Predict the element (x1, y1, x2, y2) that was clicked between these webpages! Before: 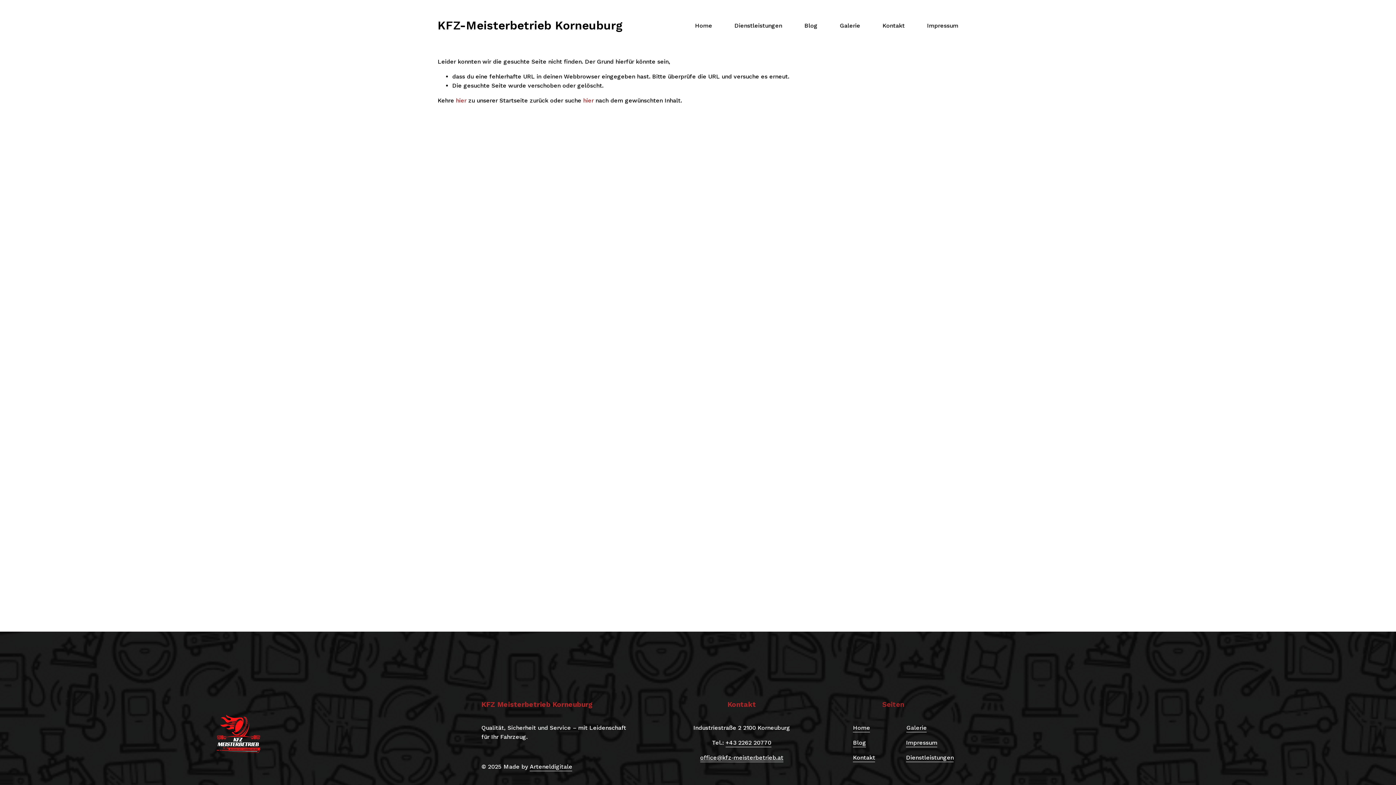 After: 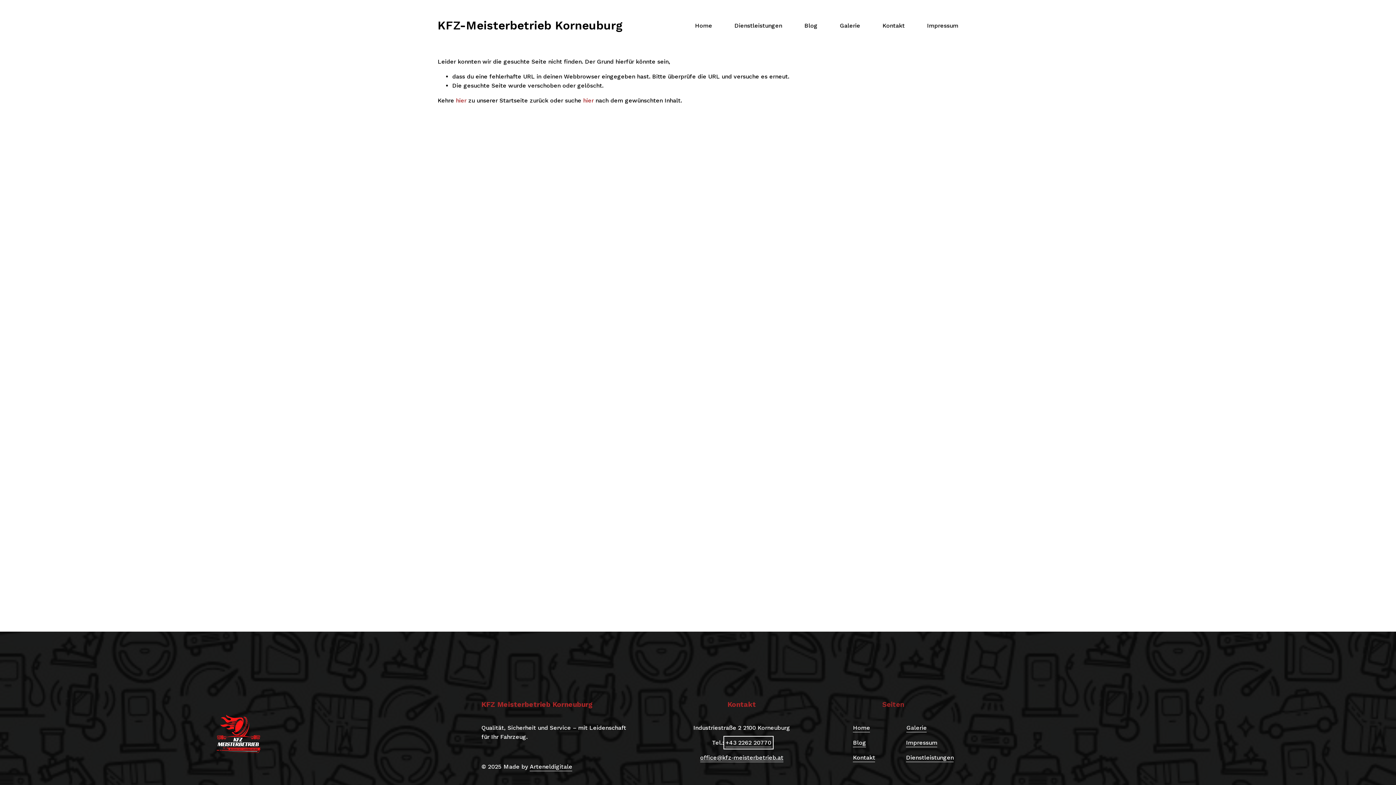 Action: bbox: (725, 738, 771, 747) label: +43 2262 20770